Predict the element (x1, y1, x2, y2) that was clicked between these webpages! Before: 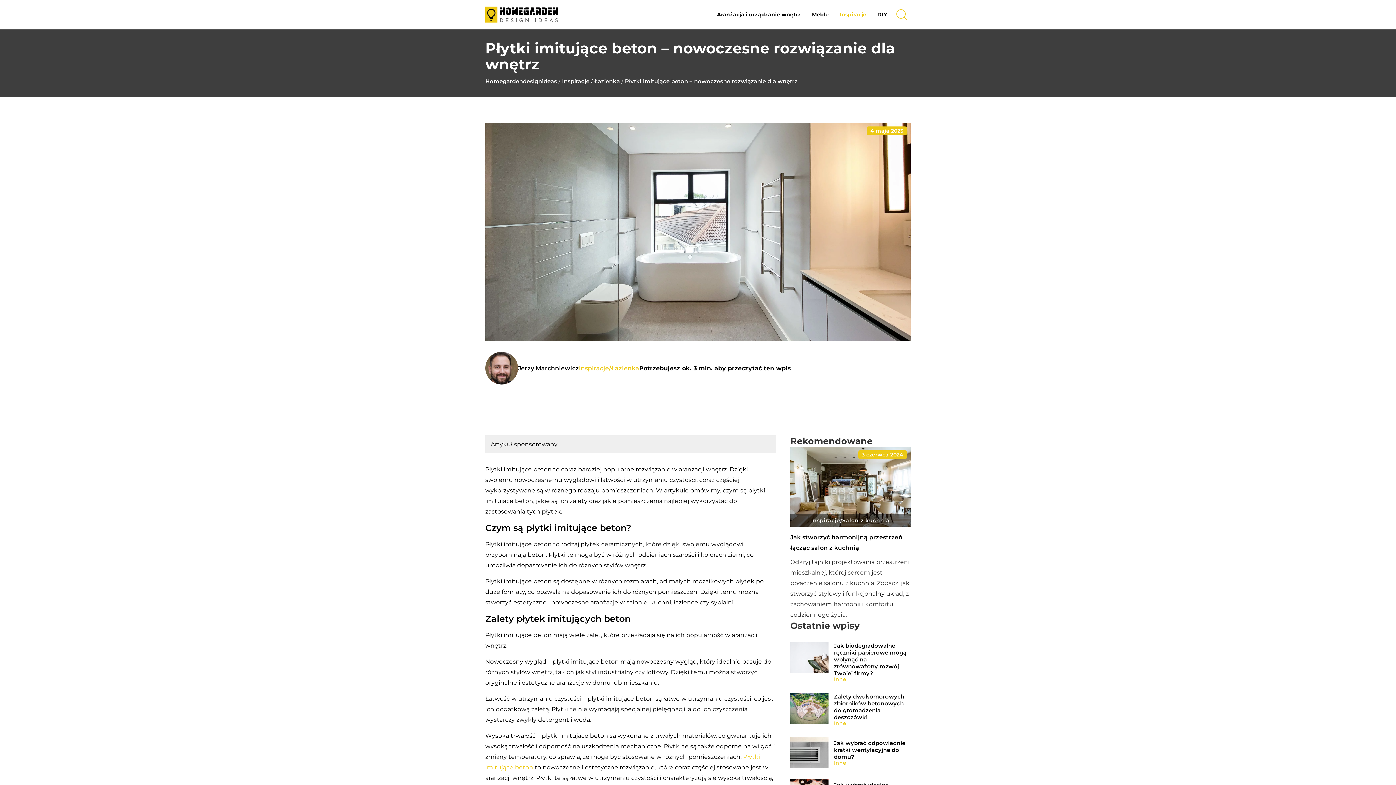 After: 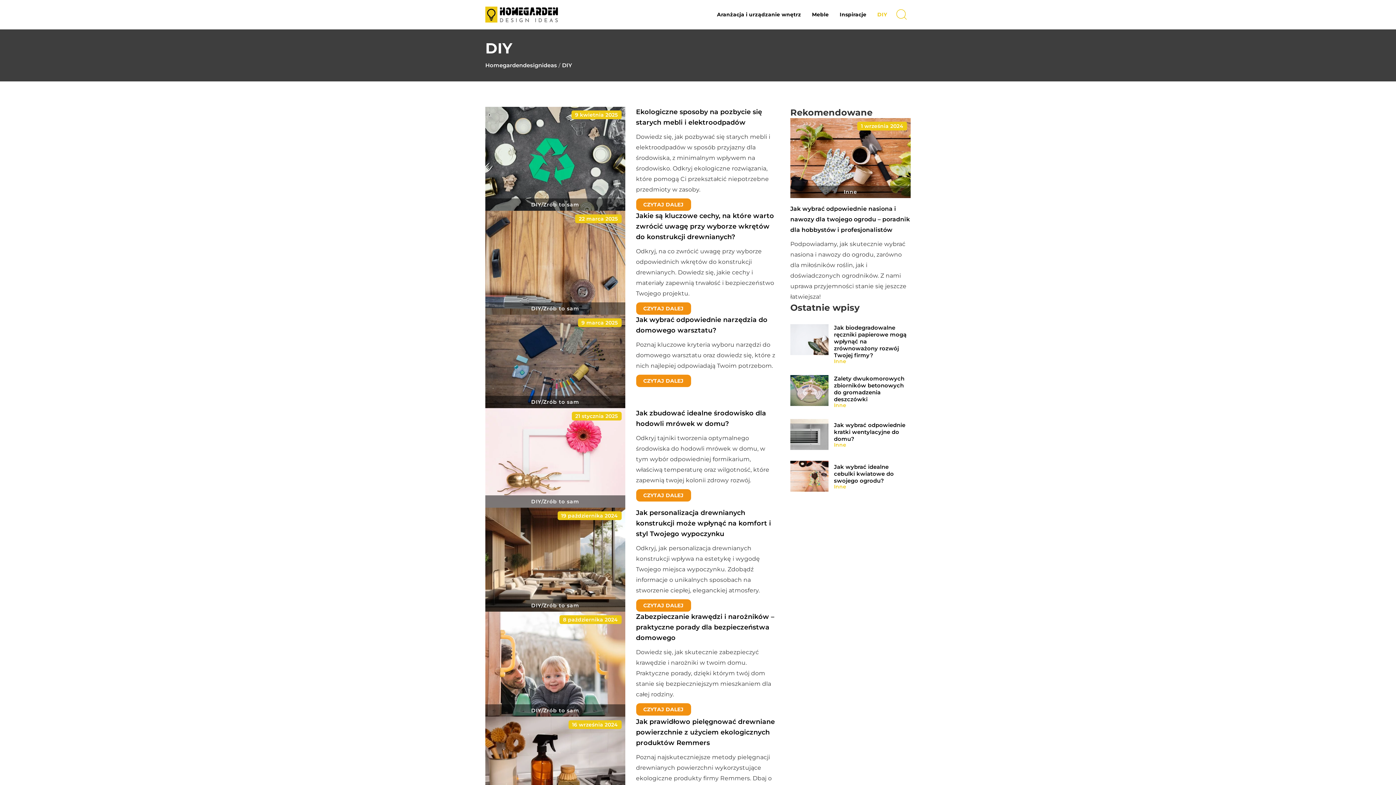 Action: bbox: (877, 9, 887, 20) label: DIY